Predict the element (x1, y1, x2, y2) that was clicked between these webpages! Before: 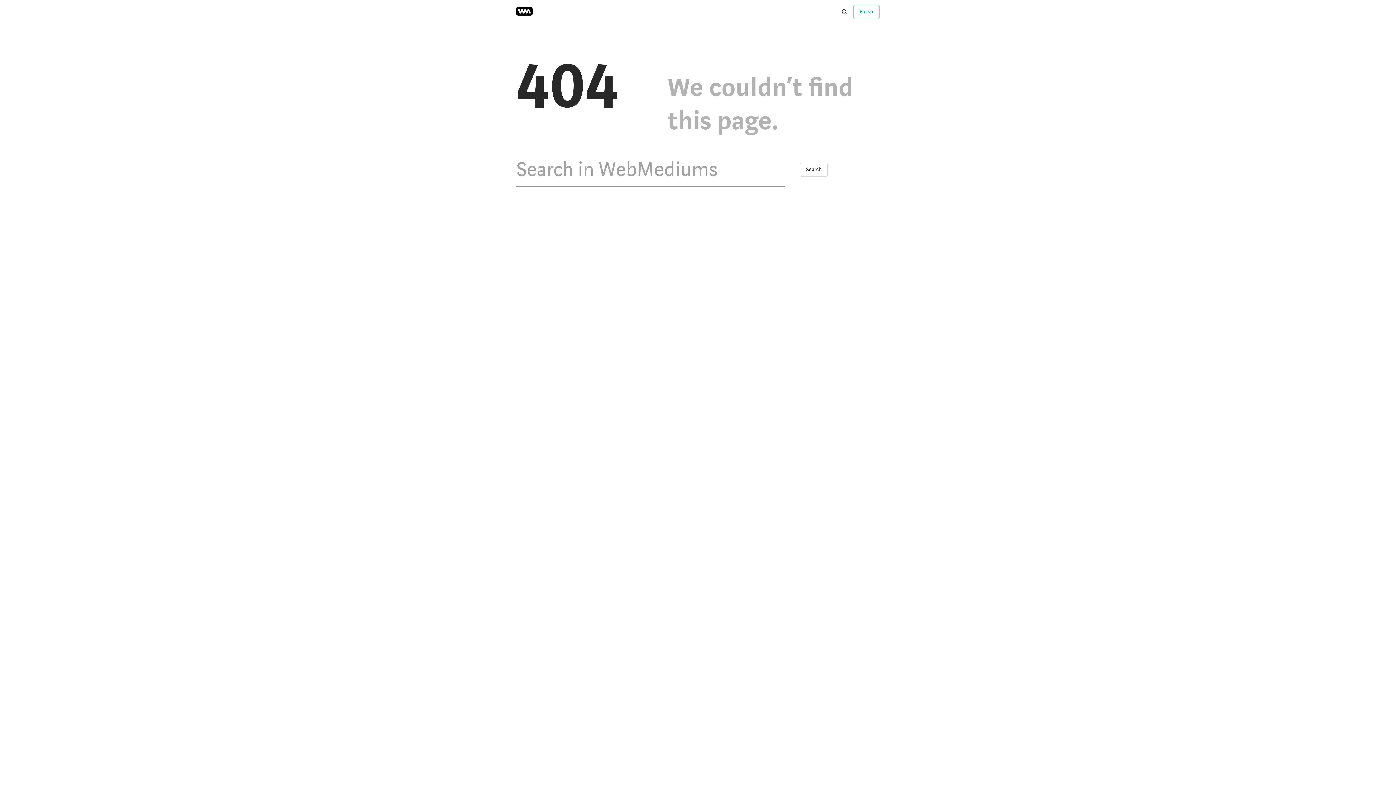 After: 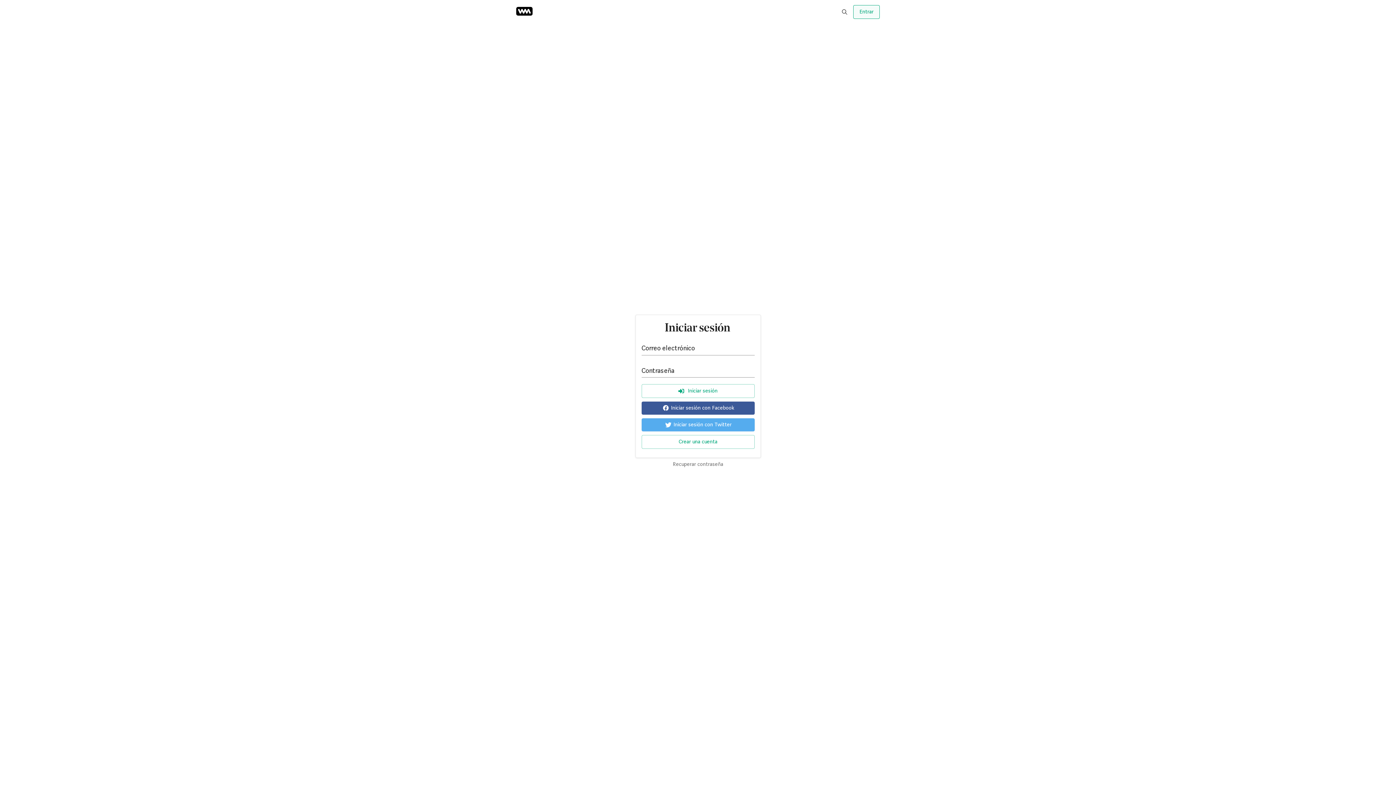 Action: bbox: (853, 4, 880, 18) label: Entrar